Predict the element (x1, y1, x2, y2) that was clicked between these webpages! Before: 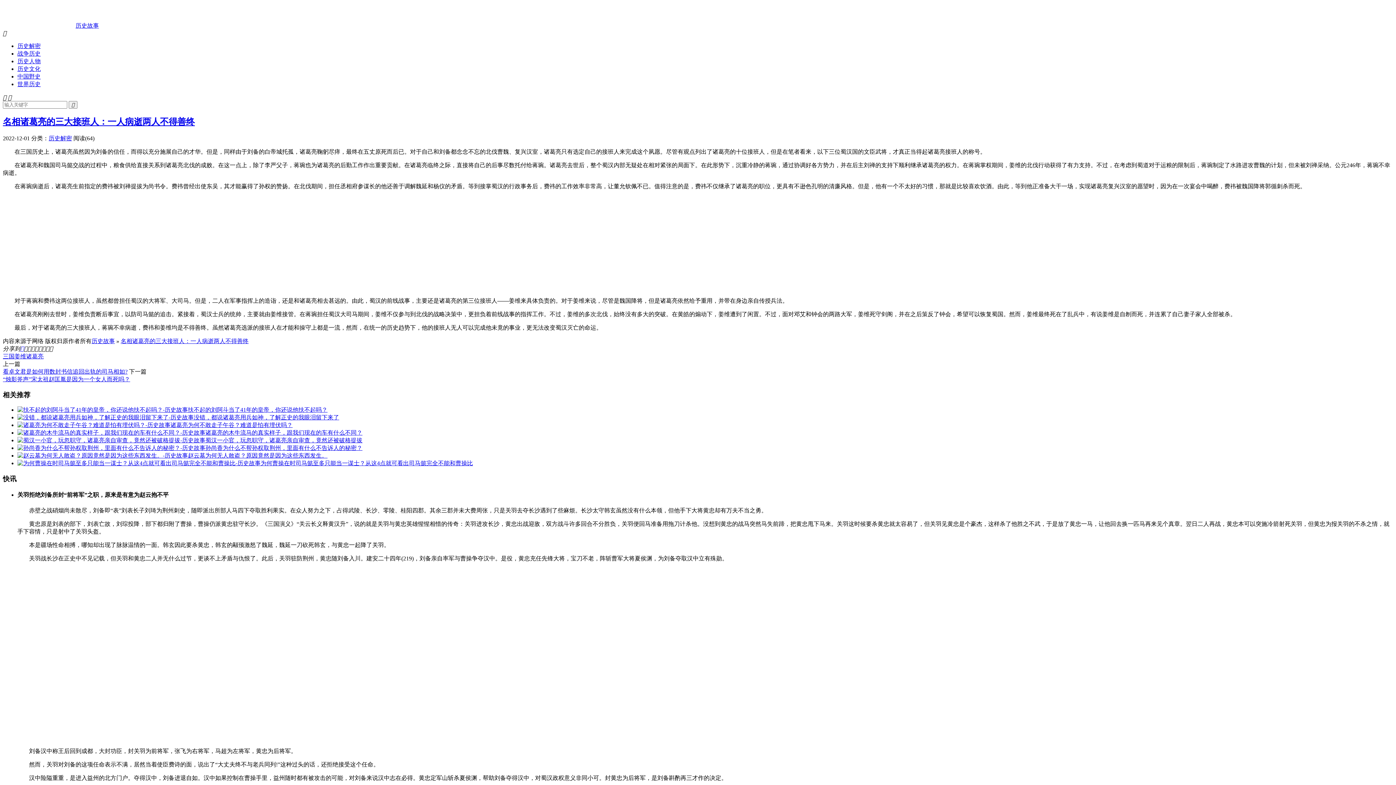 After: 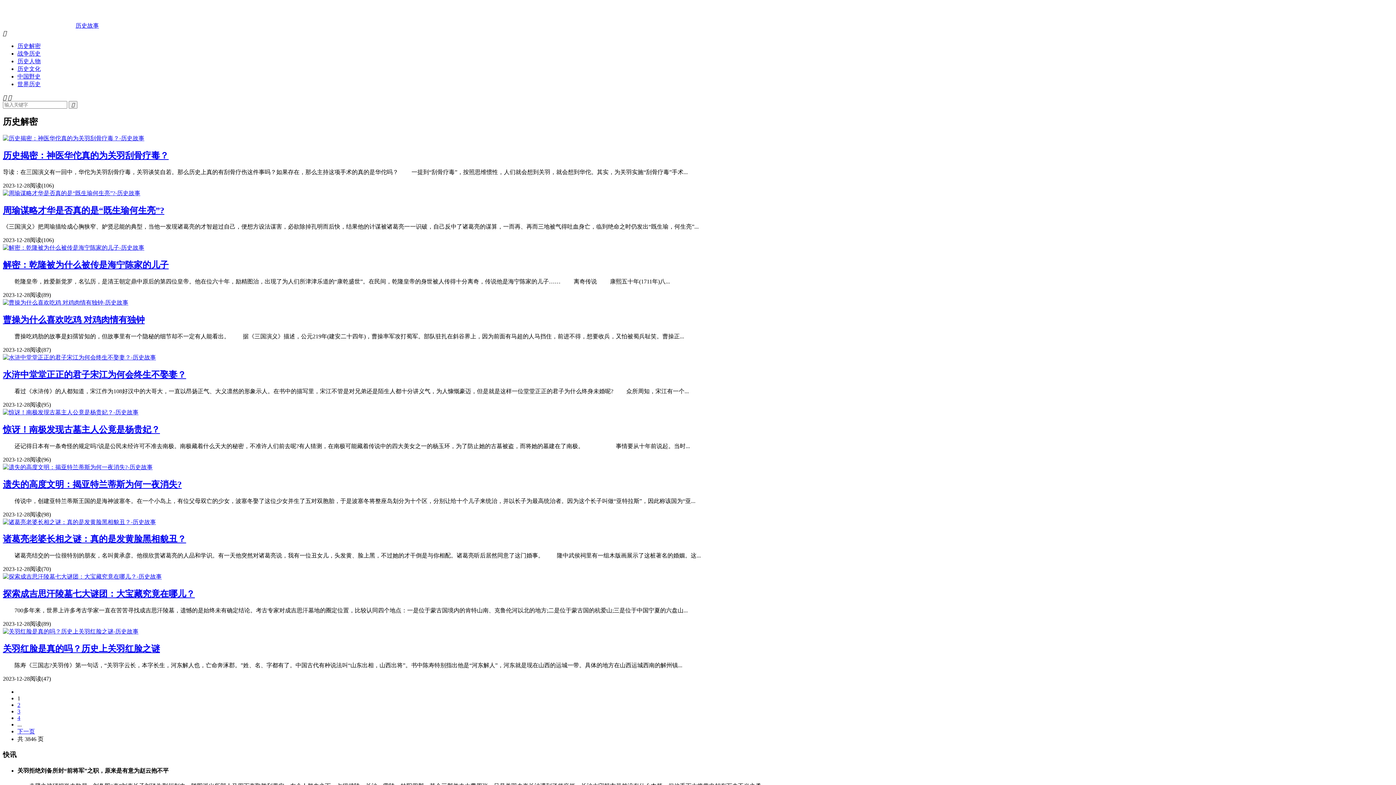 Action: bbox: (17, 42, 40, 49) label: 历史解密